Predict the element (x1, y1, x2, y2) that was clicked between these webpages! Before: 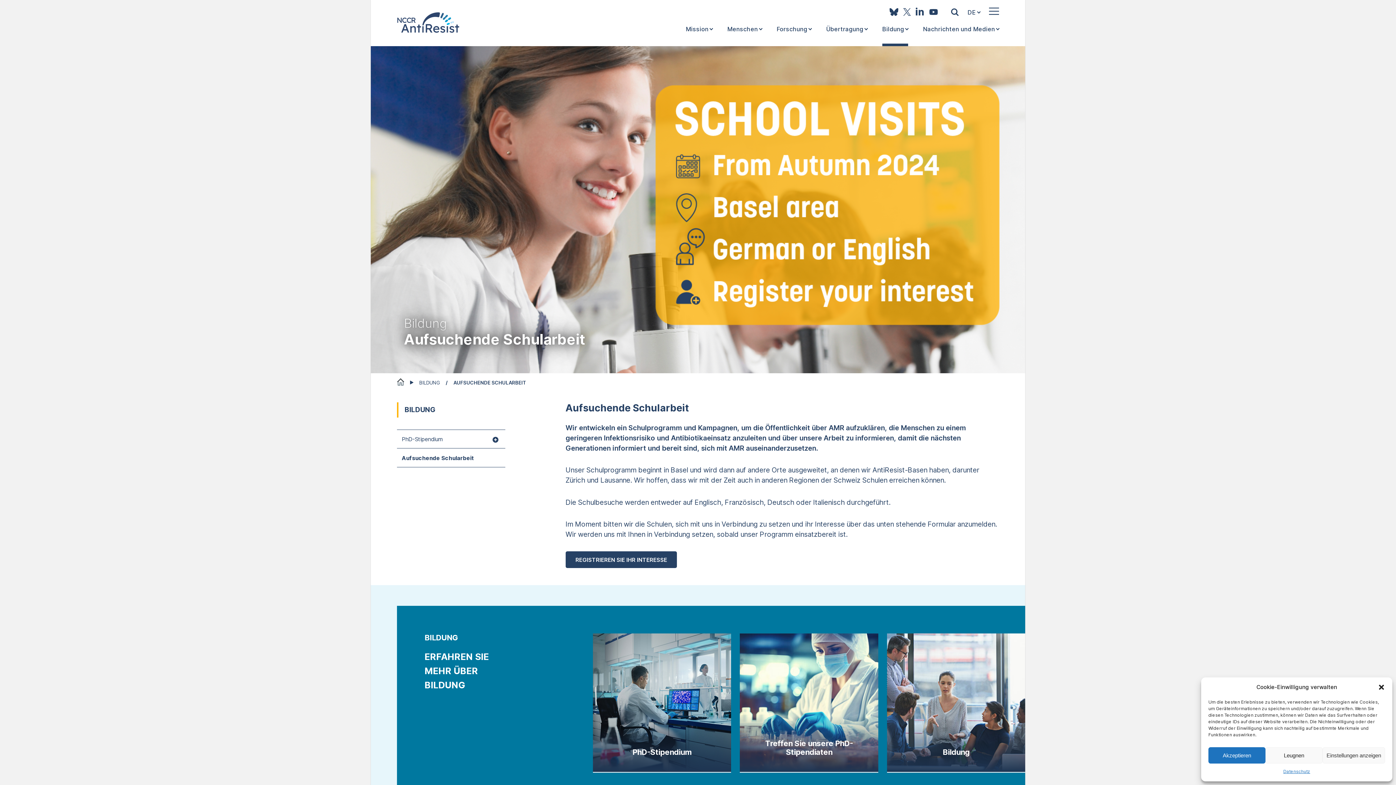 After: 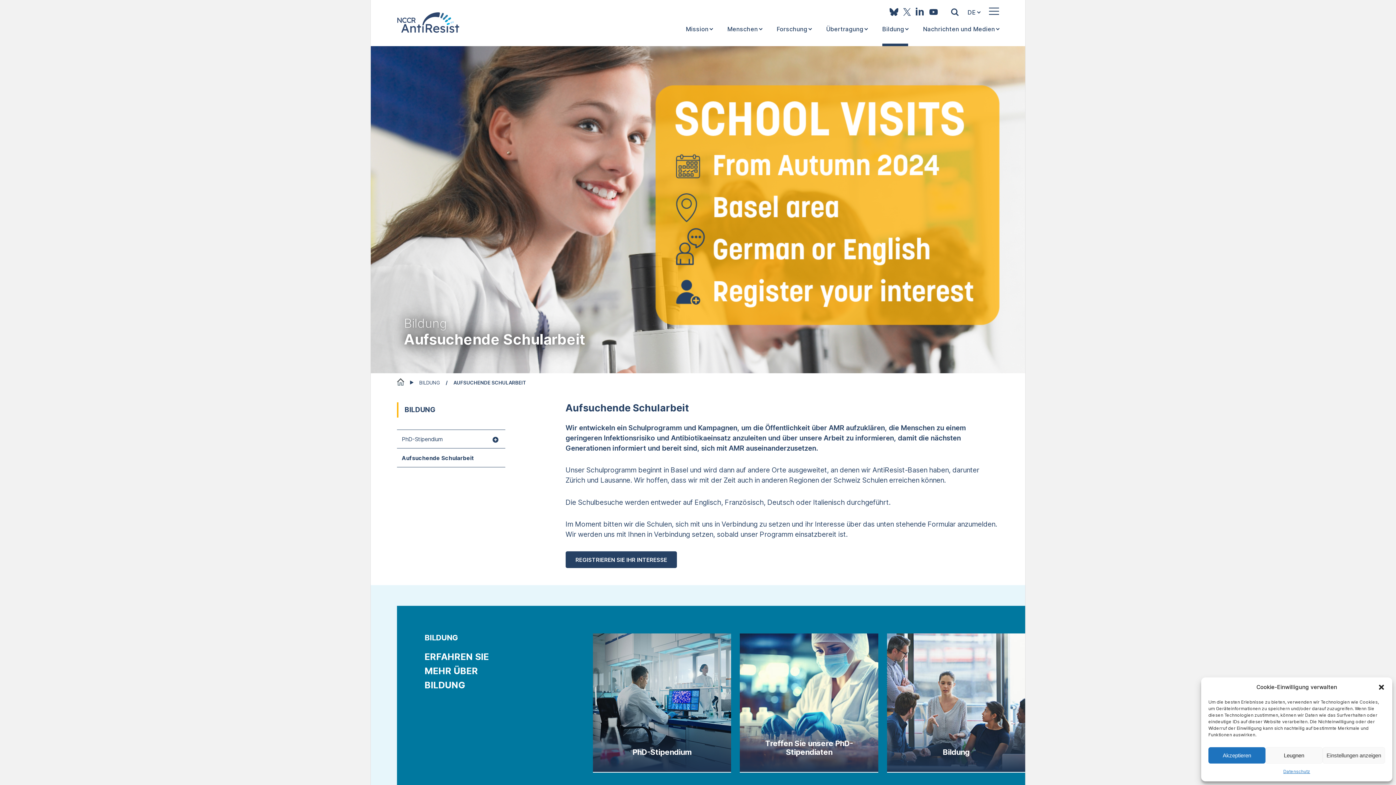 Action: bbox: (401, 455, 474, 461) label: Aufsuchende Schularbeit